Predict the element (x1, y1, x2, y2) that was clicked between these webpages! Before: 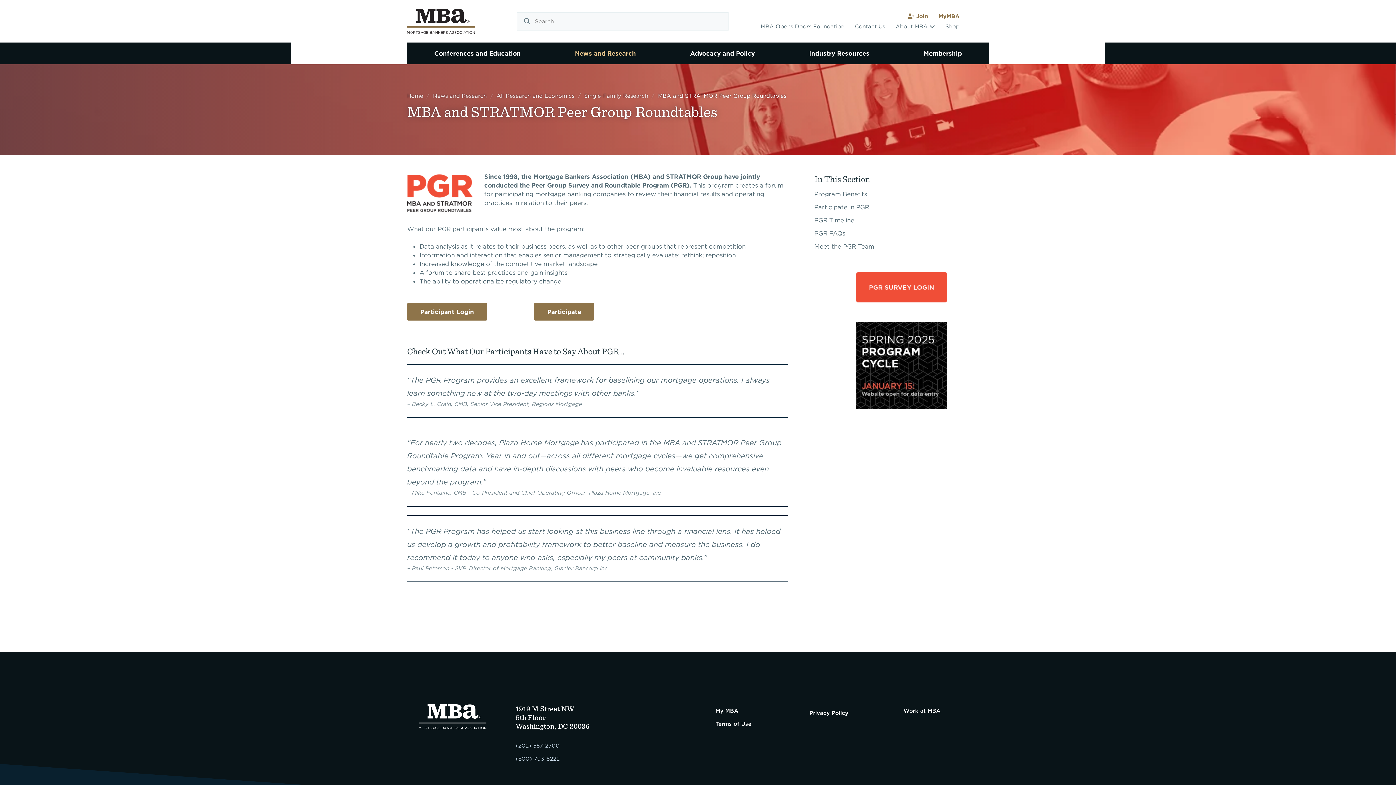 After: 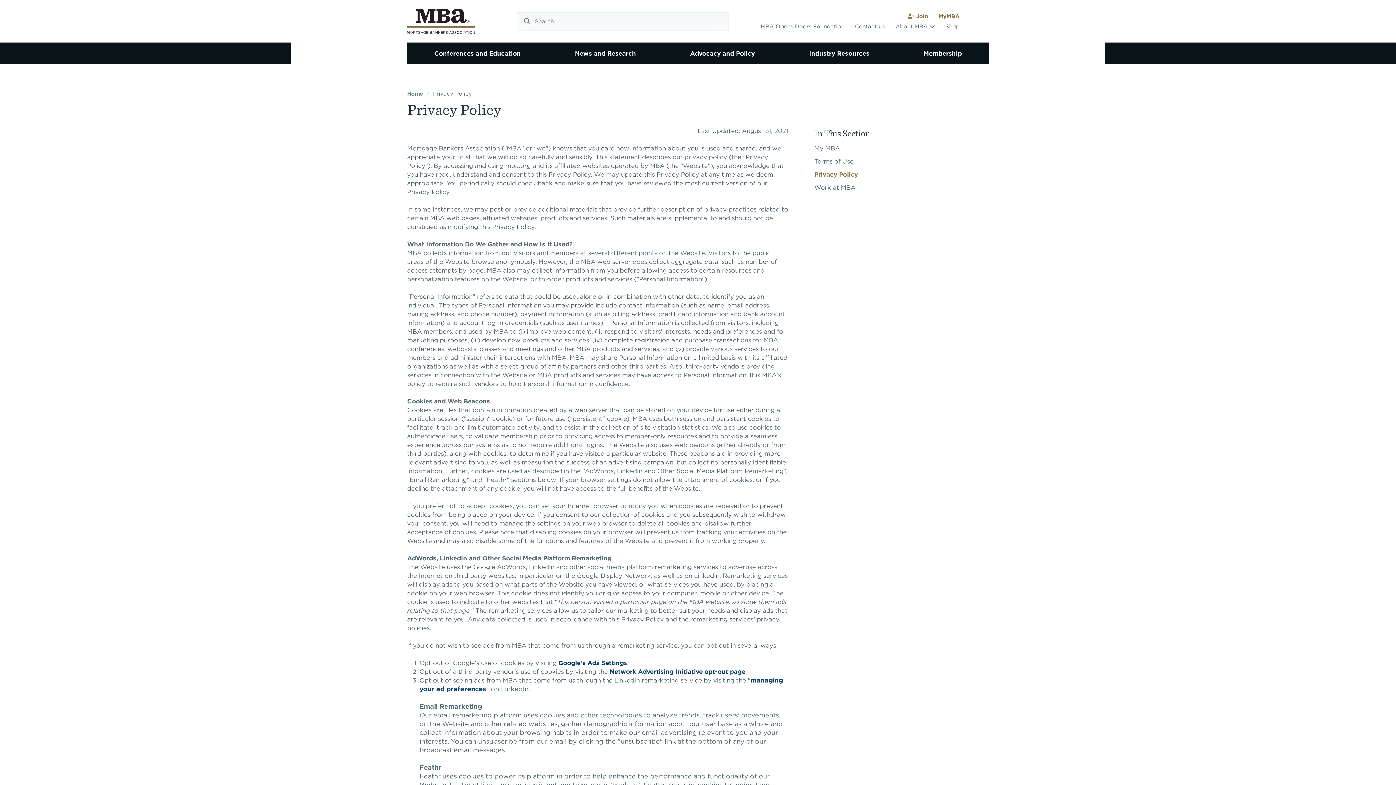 Action: label: Privacy Policy bbox: (809, 706, 895, 720)